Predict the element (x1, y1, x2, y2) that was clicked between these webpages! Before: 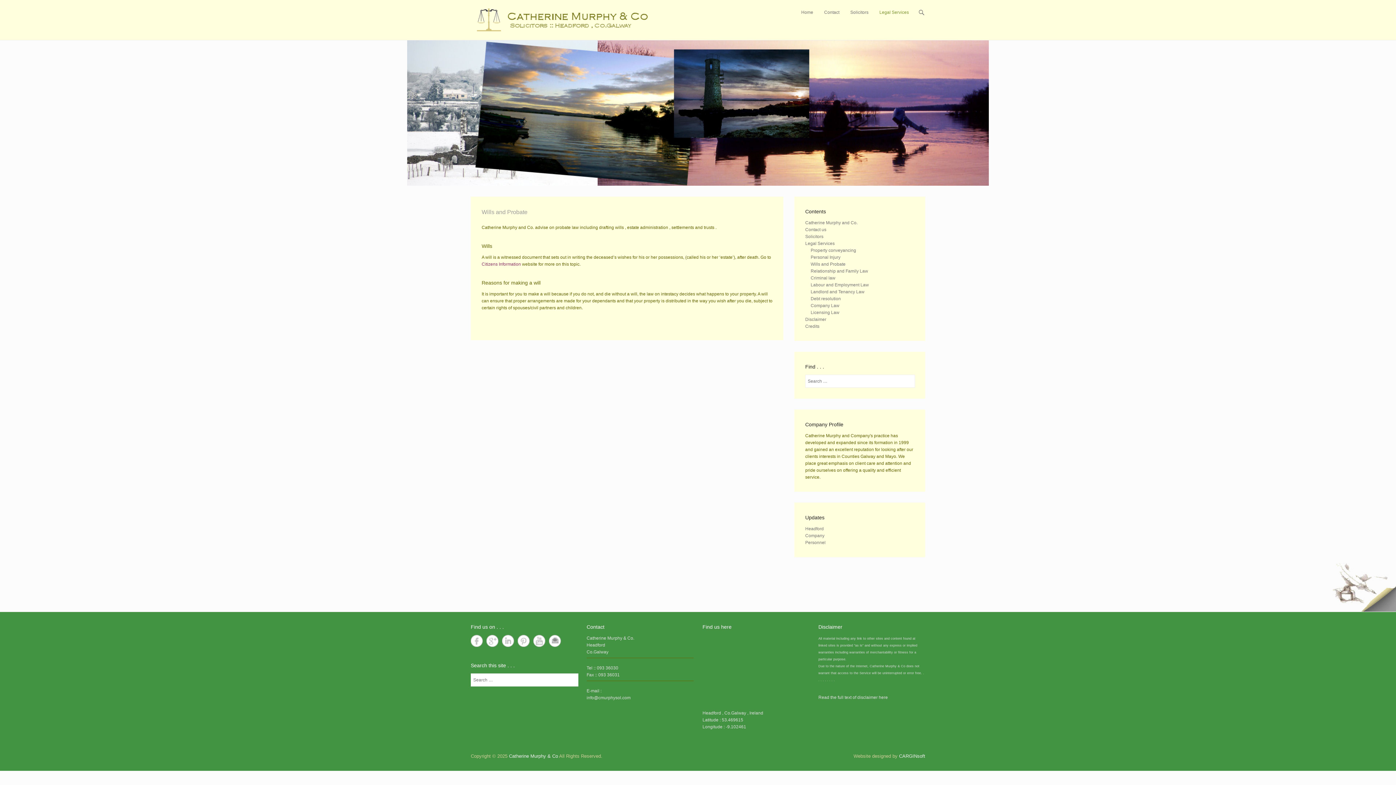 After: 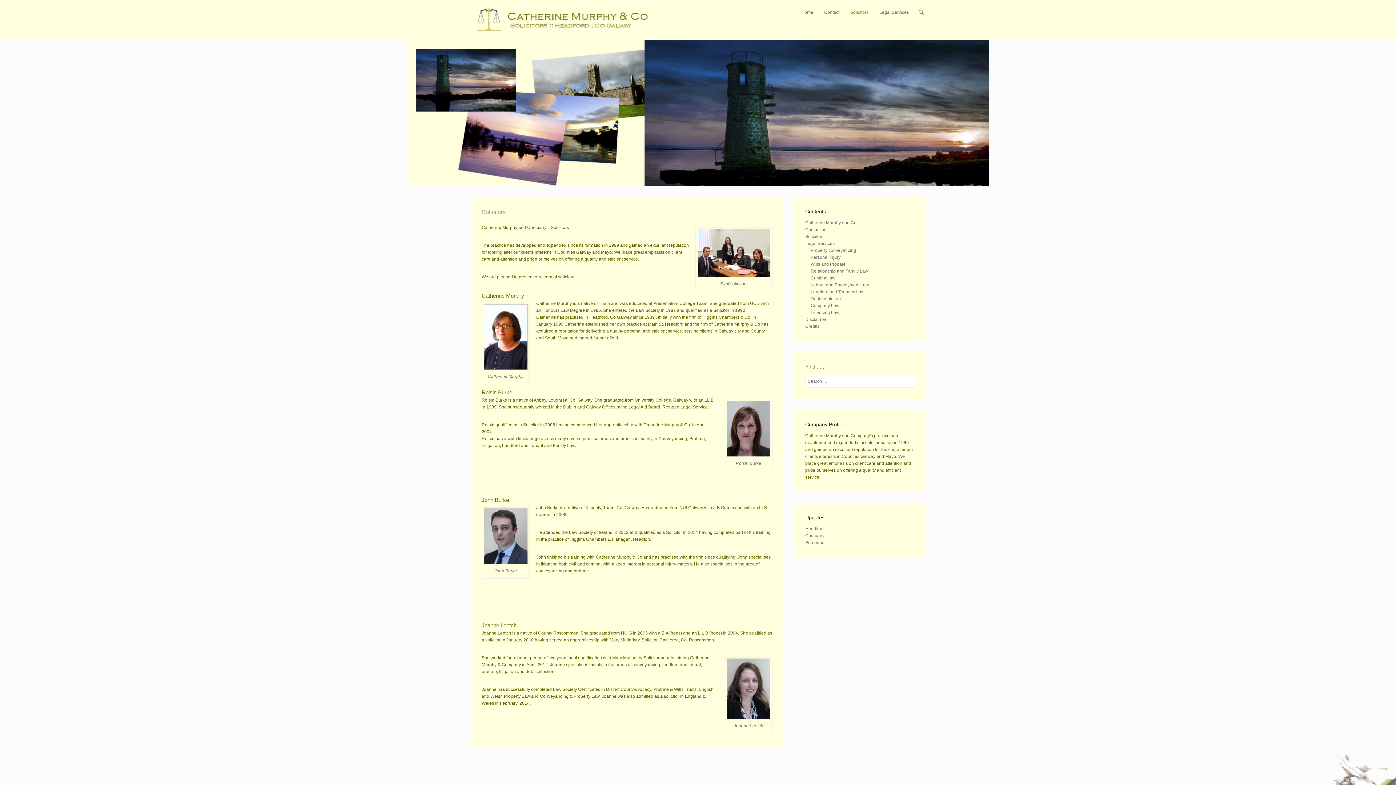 Action: label: Solicitors bbox: (846, 9, 872, 24)